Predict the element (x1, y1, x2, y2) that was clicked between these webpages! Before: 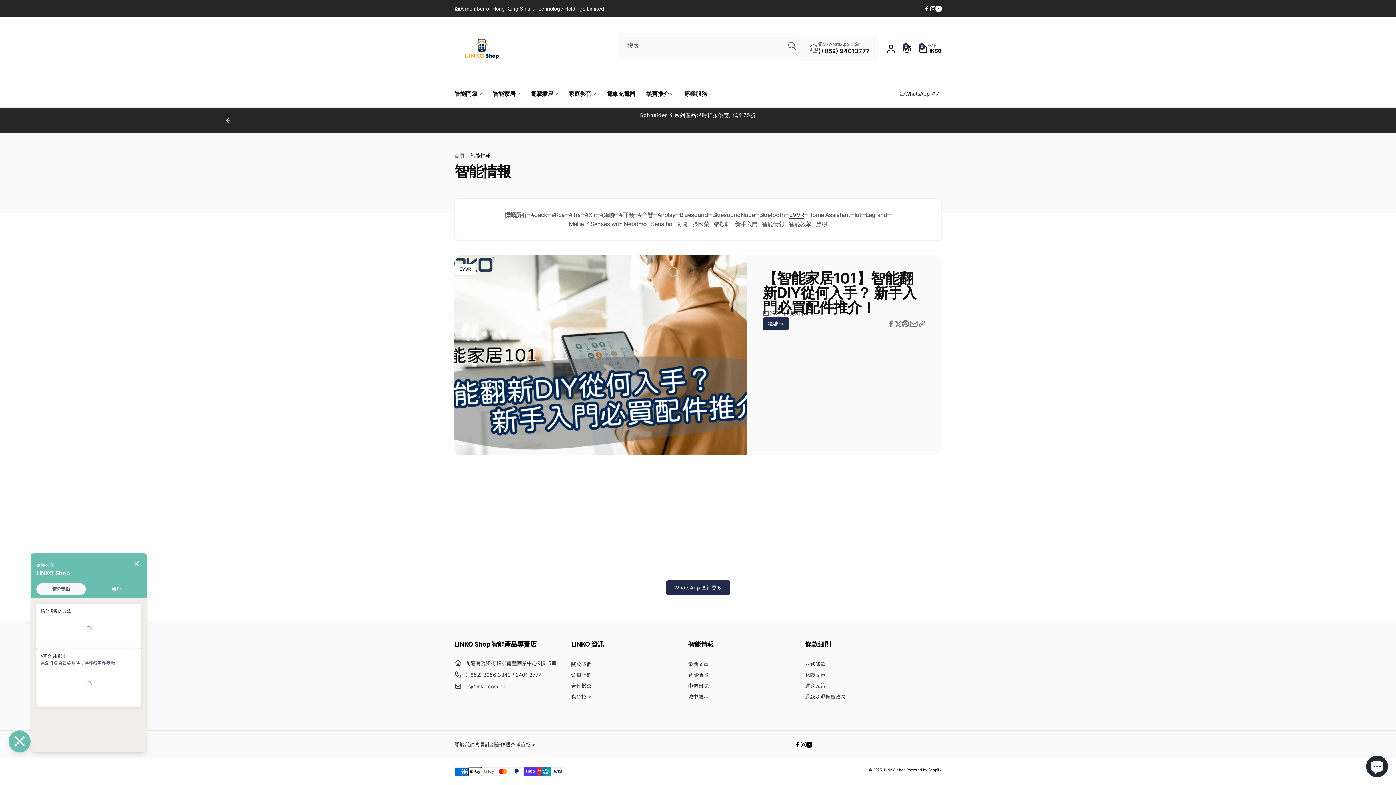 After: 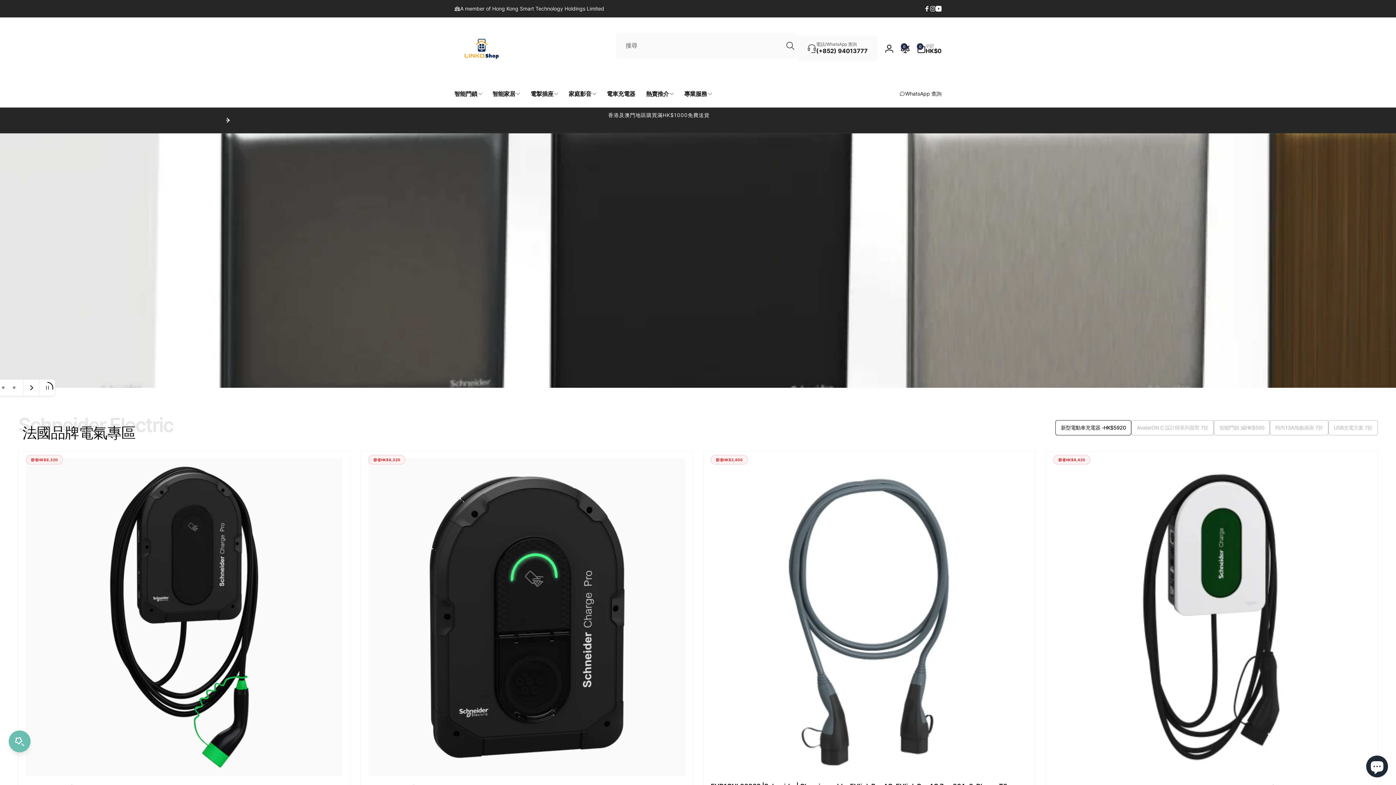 Action: bbox: (454, 26, 509, 70)